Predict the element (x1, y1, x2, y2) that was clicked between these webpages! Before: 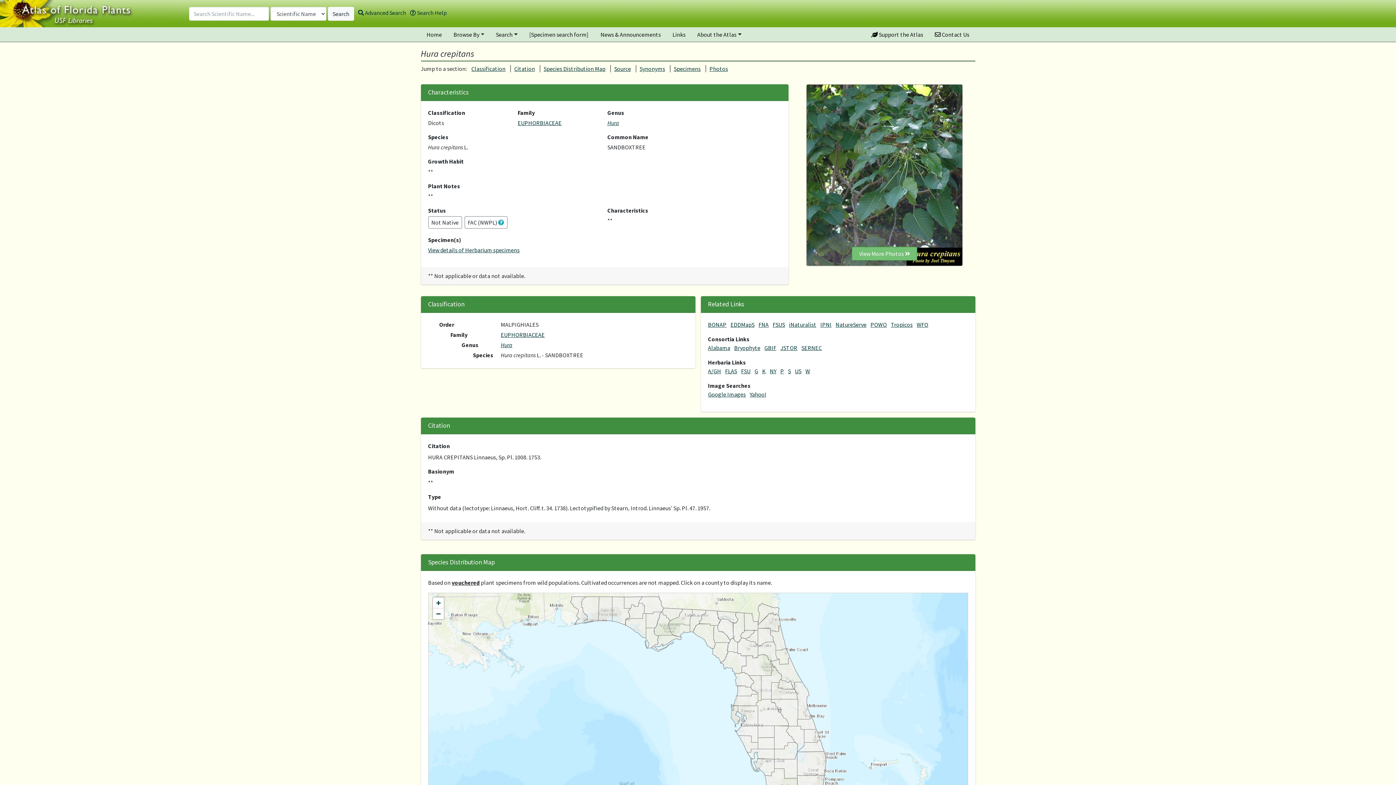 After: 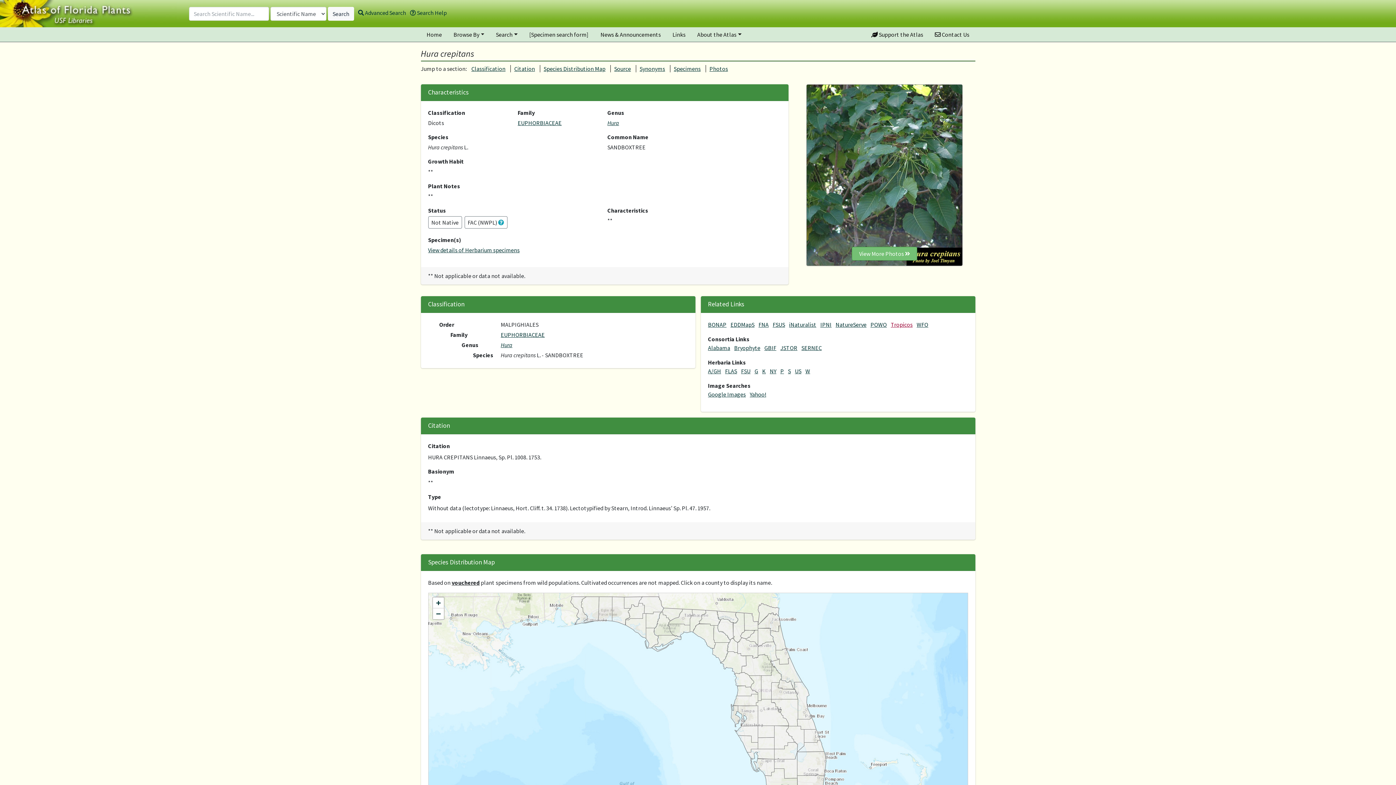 Action: bbox: (891, 321, 912, 328) label: Tropicos